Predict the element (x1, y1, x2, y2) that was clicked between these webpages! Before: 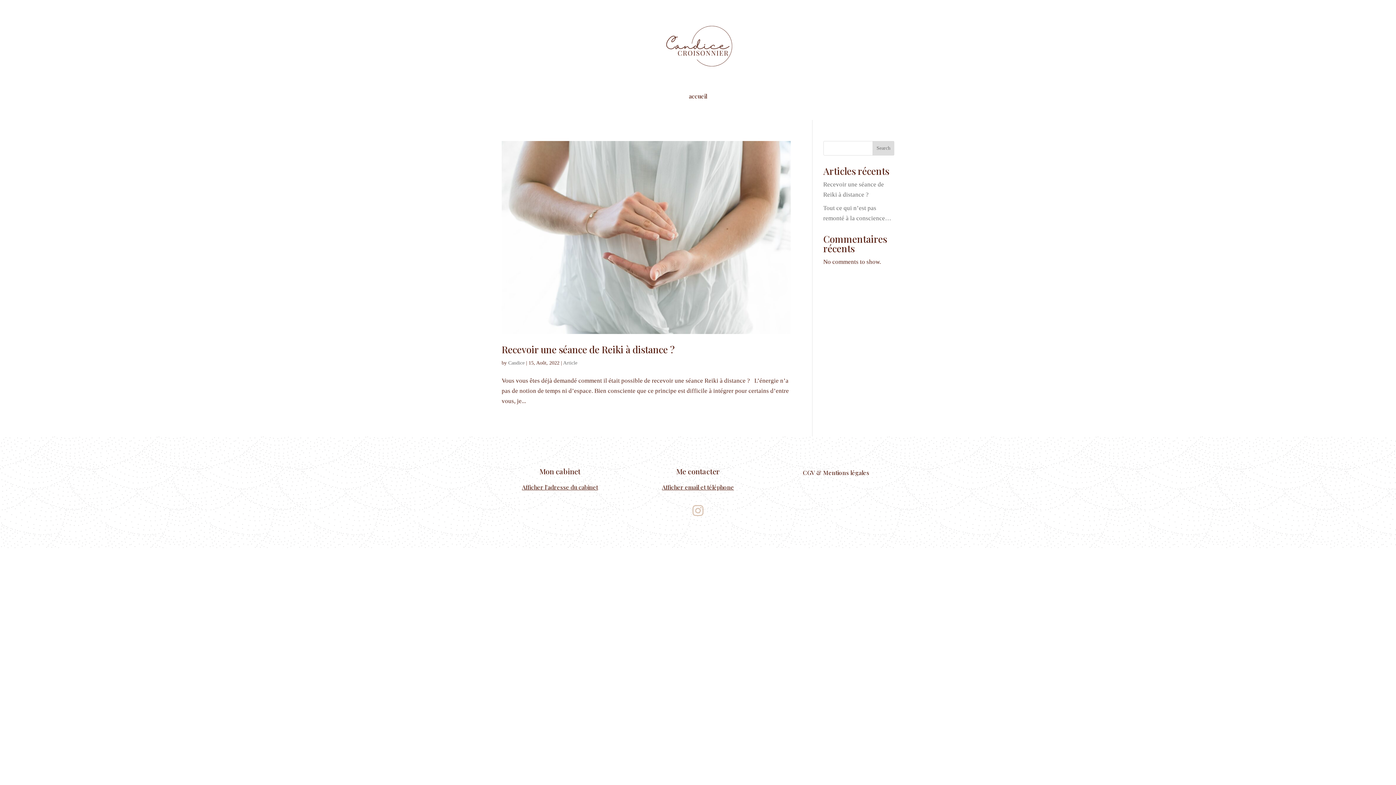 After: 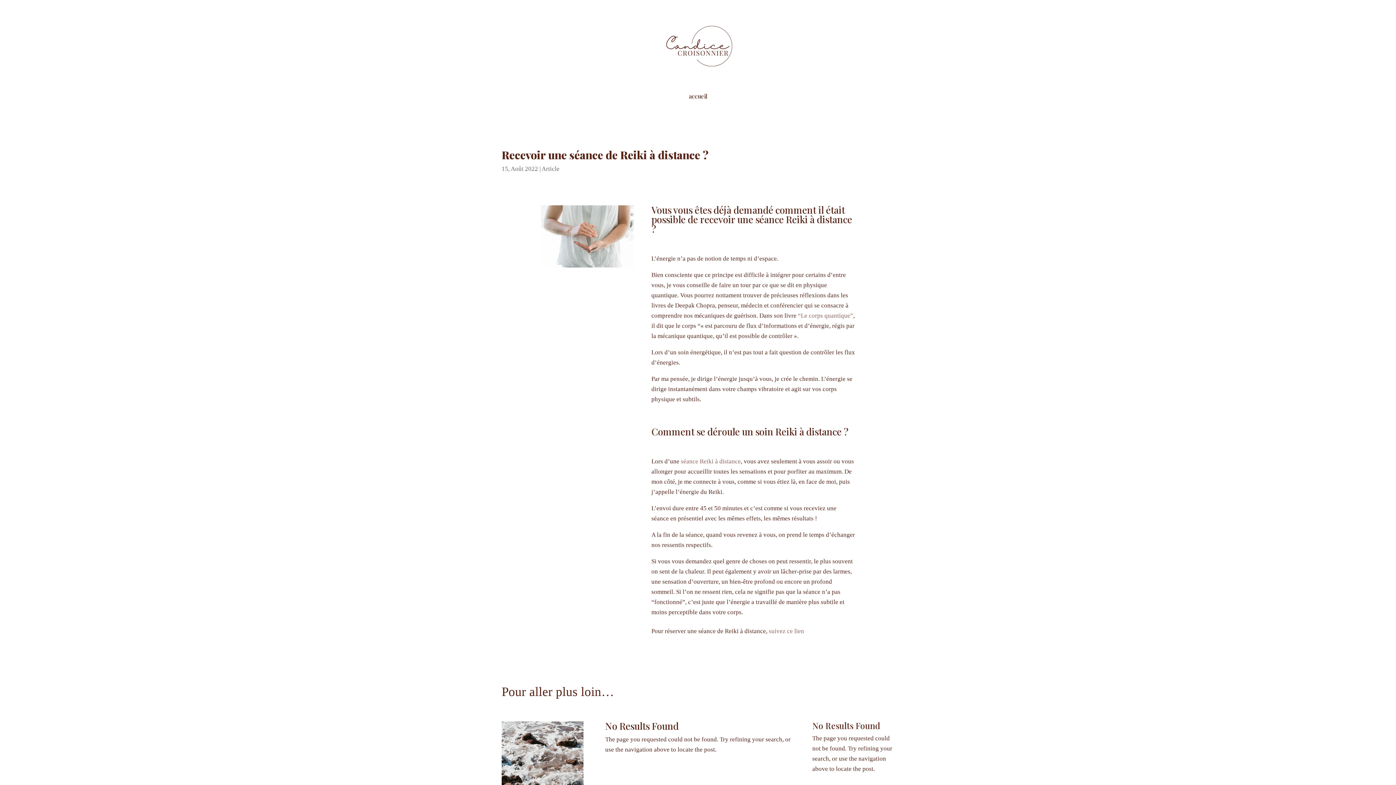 Action: label: Recevoir une séance de Reiki à distance ? bbox: (501, 343, 674, 356)